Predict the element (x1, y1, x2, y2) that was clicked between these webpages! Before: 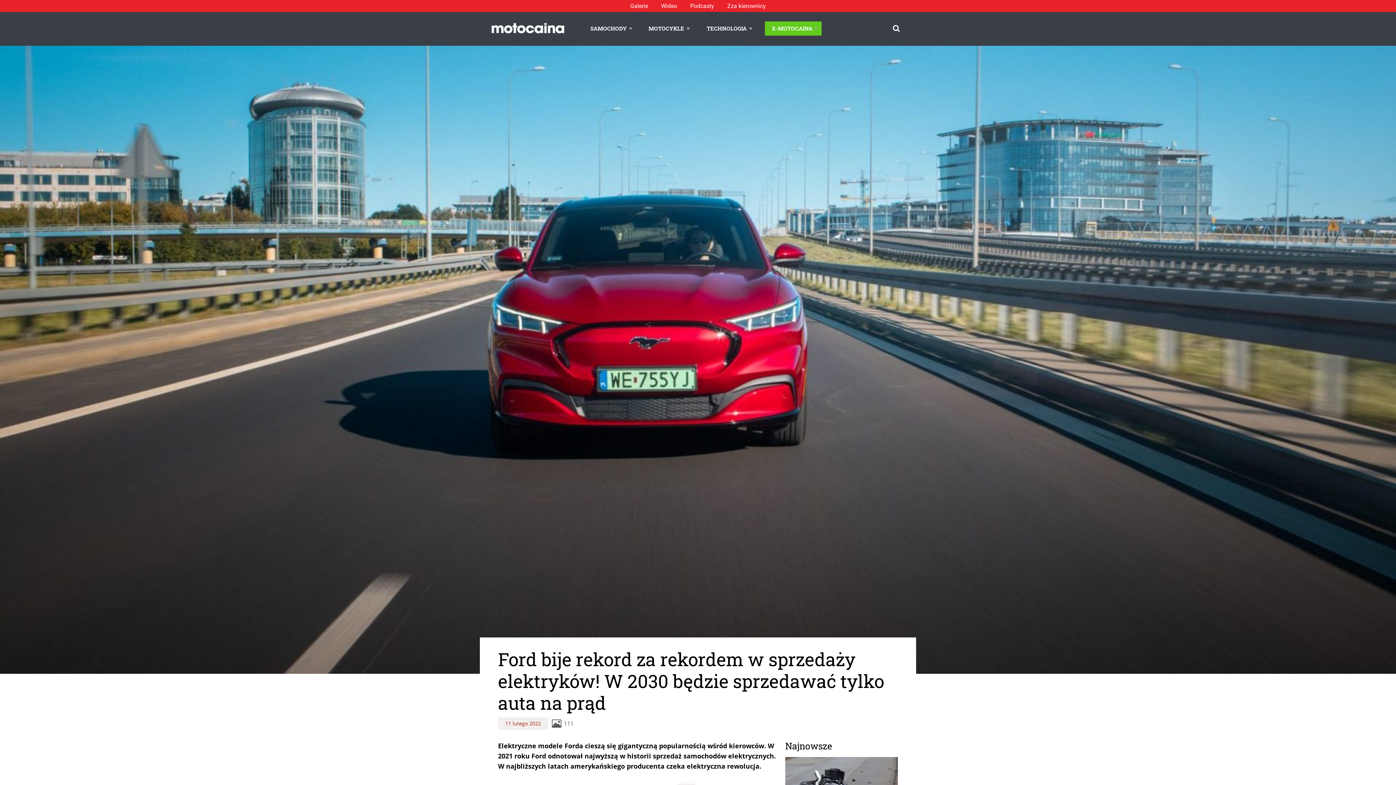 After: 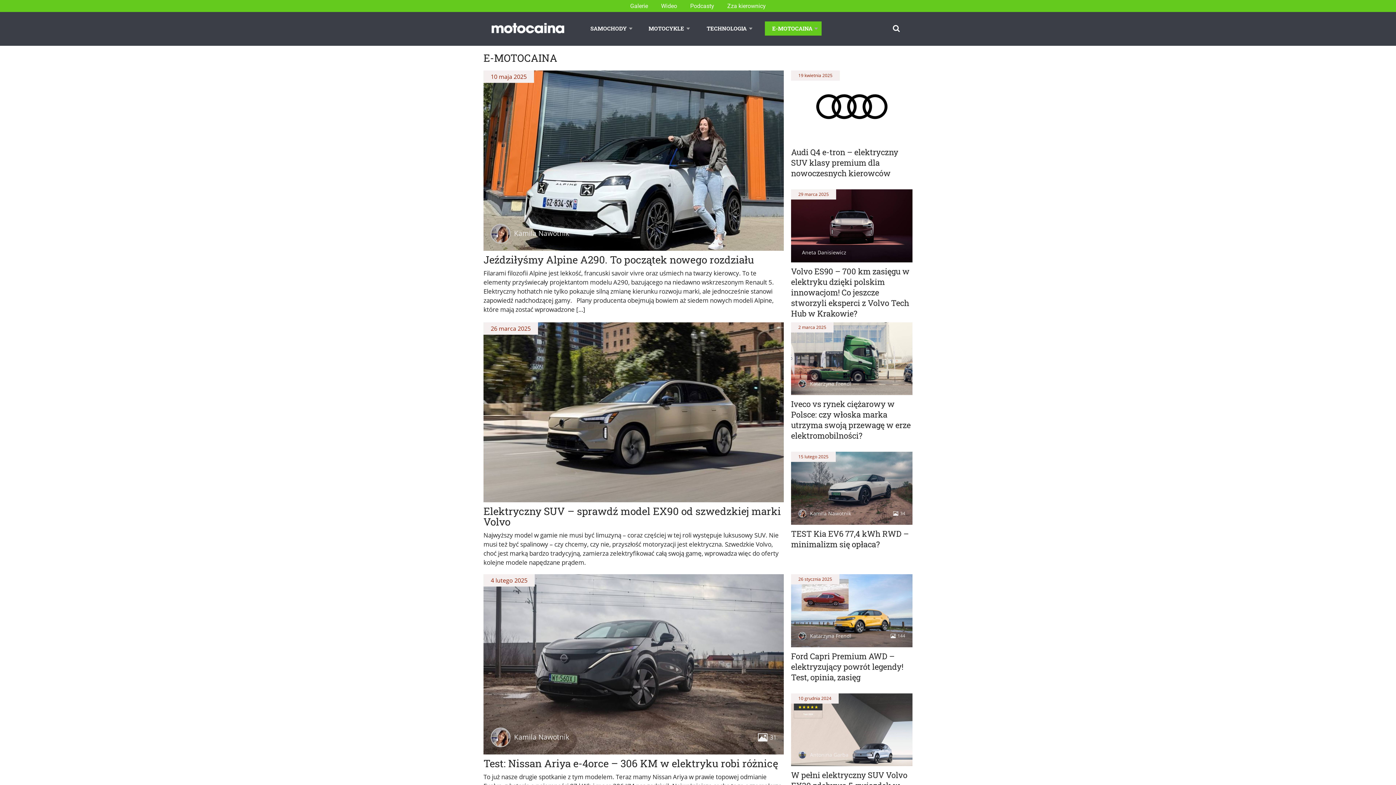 Action: bbox: (765, 21, 821, 35) label: E-MOTOCAINA